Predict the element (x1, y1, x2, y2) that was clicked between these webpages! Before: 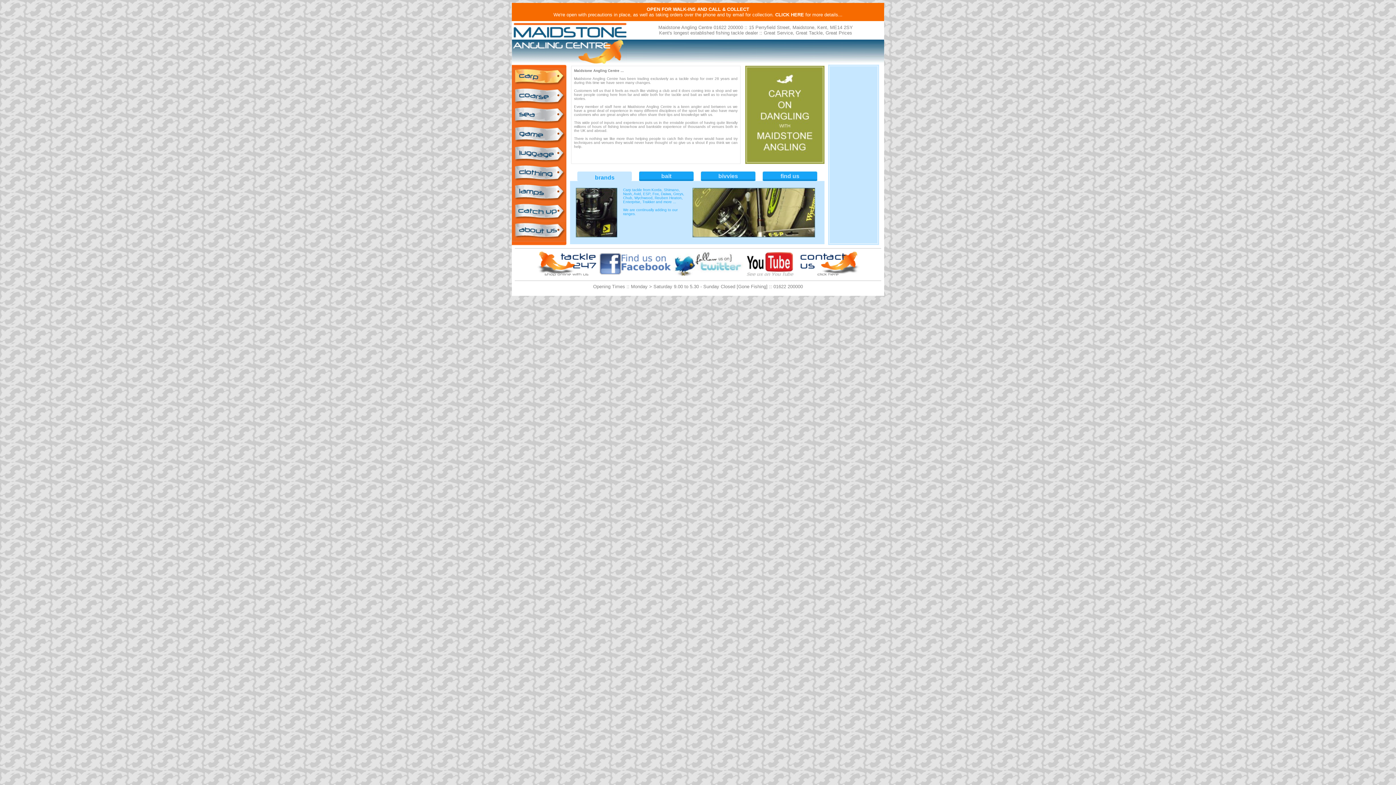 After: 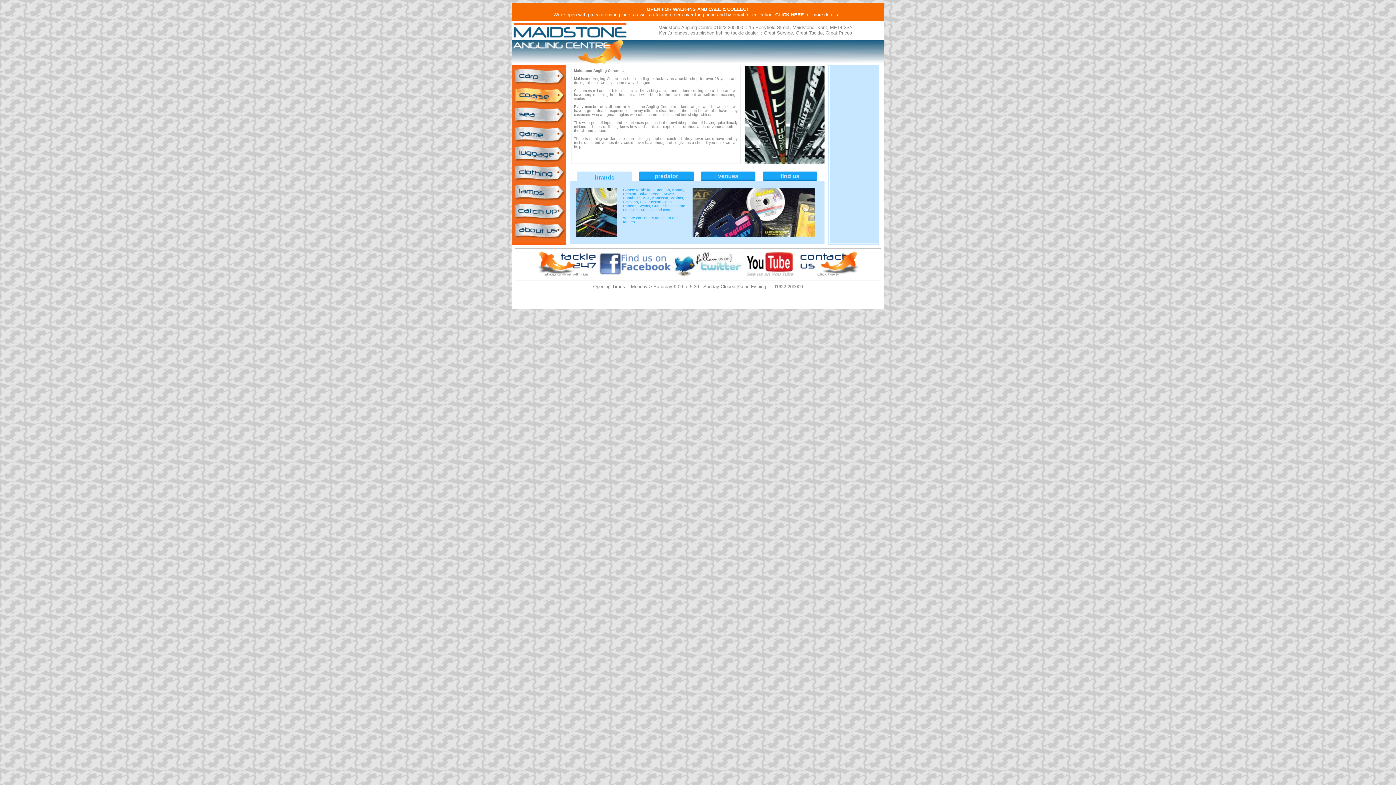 Action: bbox: (512, 101, 566, 107)